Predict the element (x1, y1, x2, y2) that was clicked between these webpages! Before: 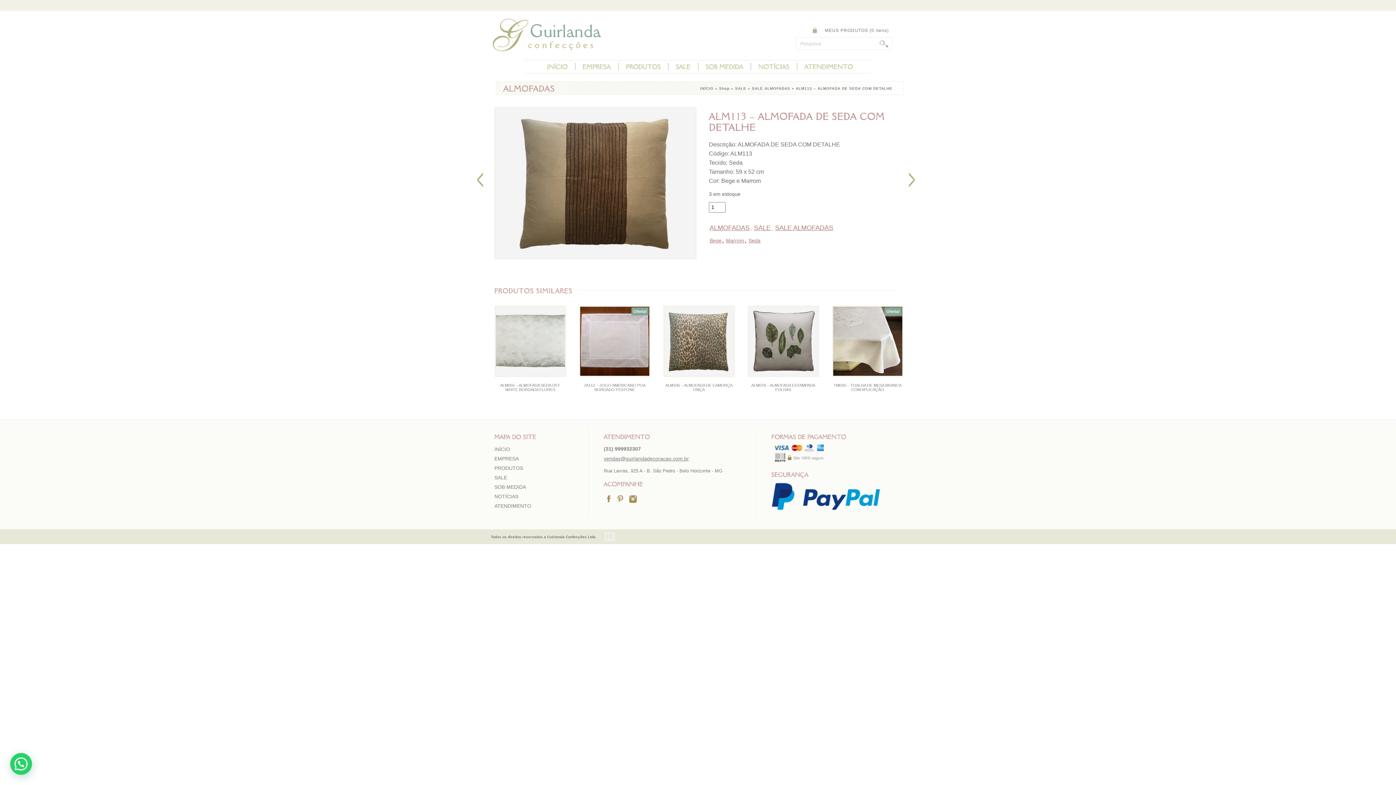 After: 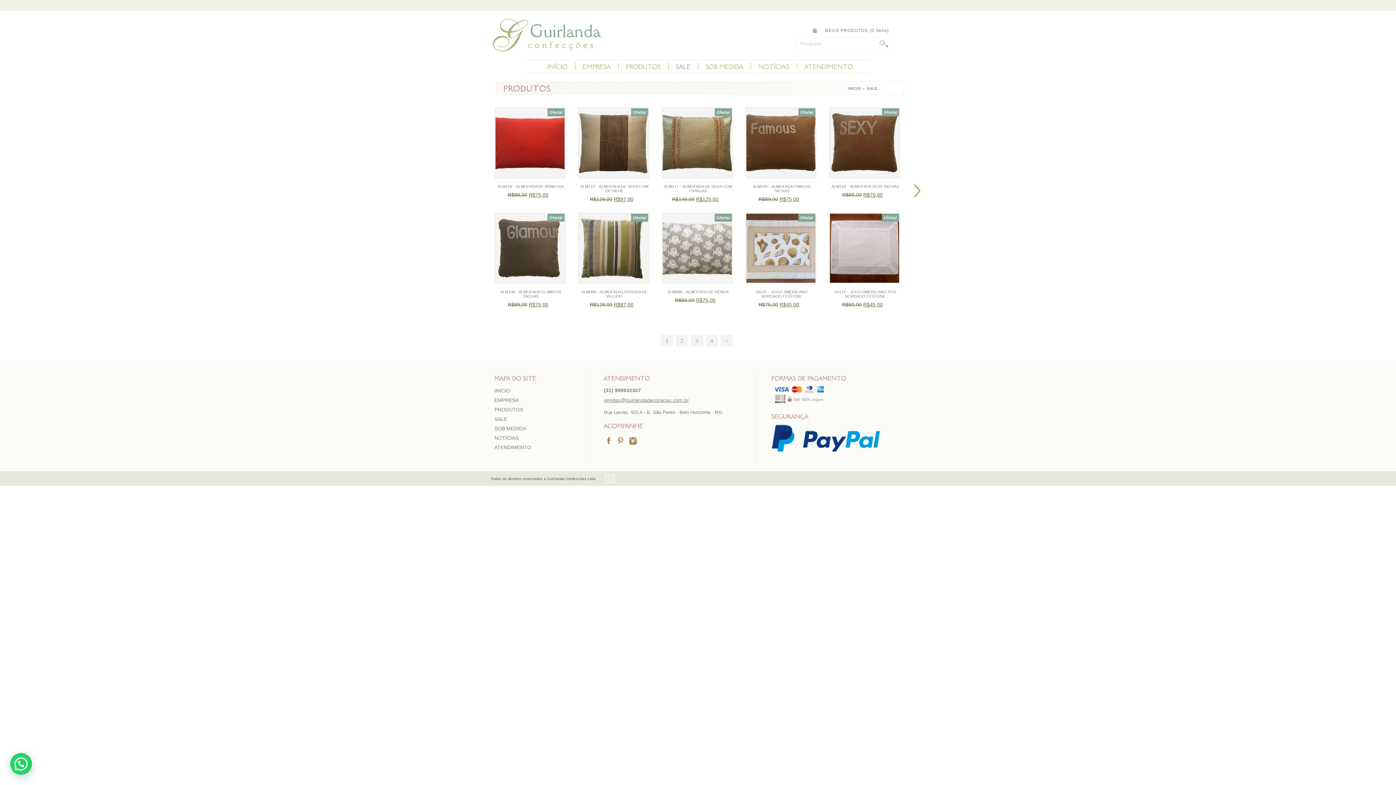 Action: bbox: (676, 61, 690, 69) label: SALE